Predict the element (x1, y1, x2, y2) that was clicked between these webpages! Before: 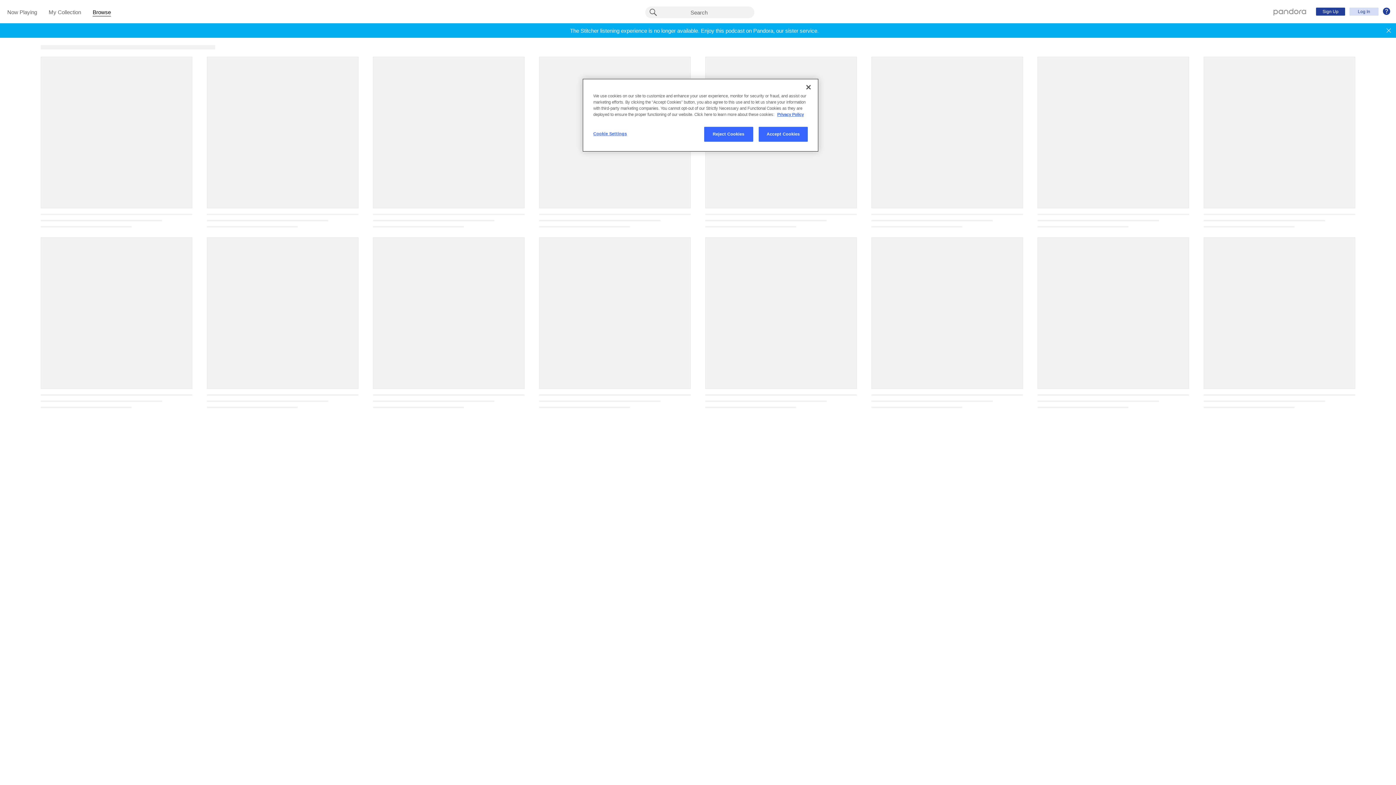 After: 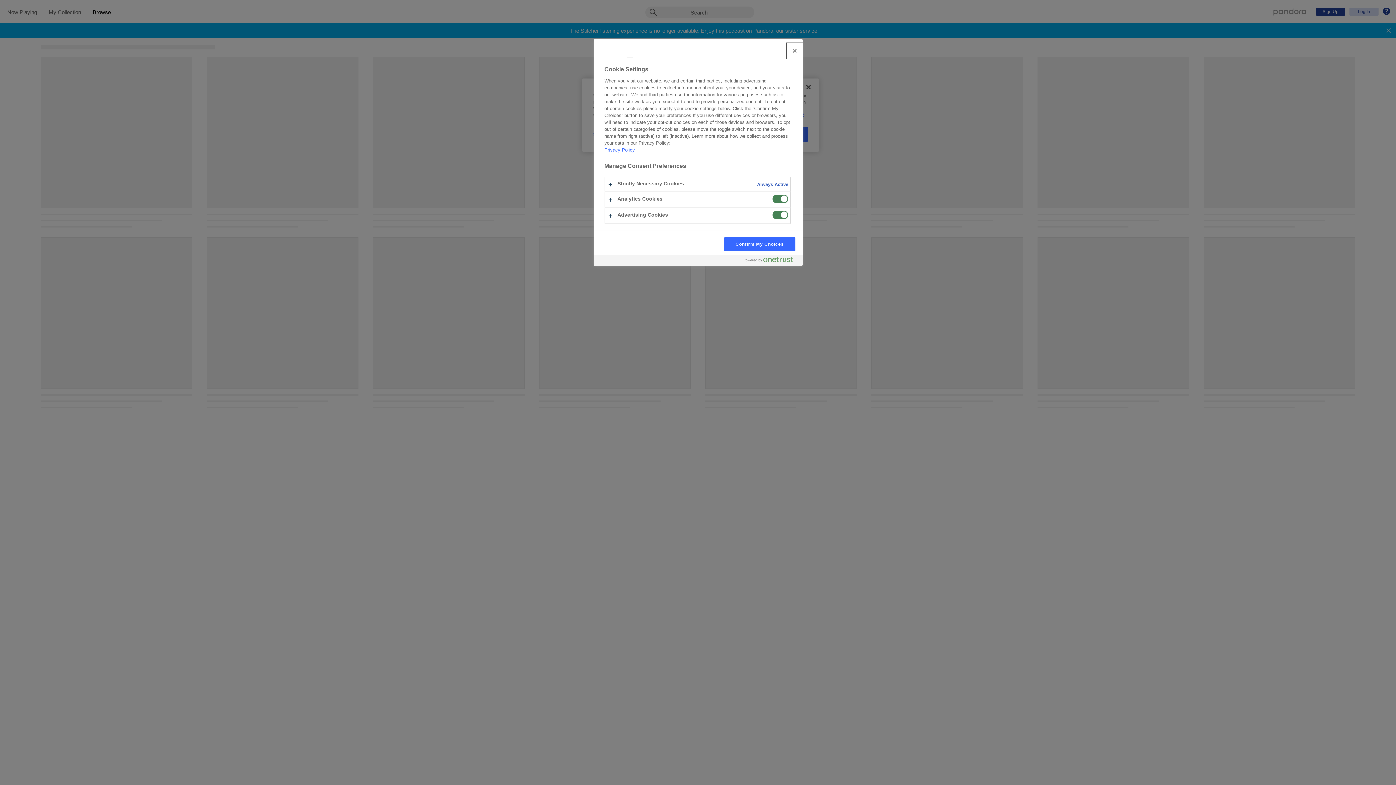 Action: label: Cookie Settings bbox: (593, 126, 642, 141)